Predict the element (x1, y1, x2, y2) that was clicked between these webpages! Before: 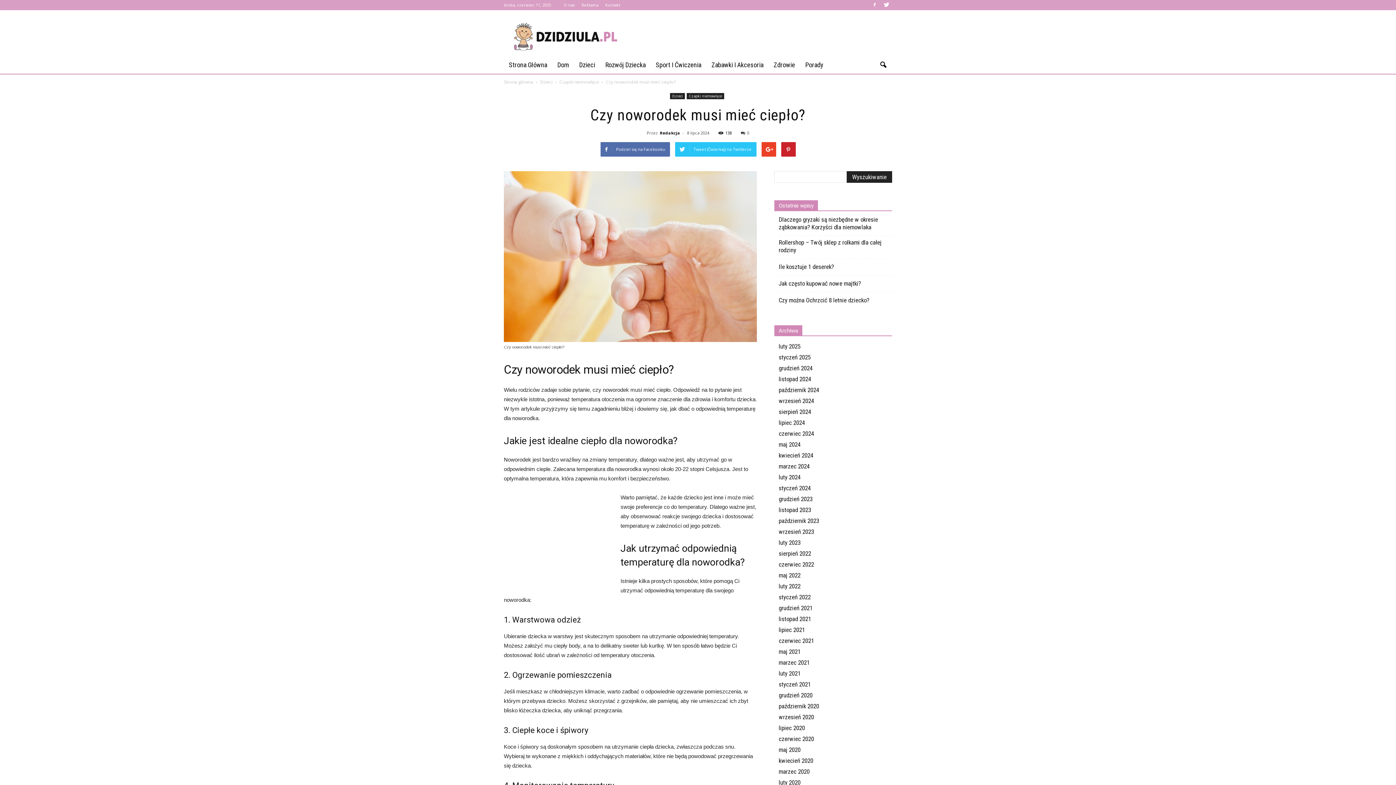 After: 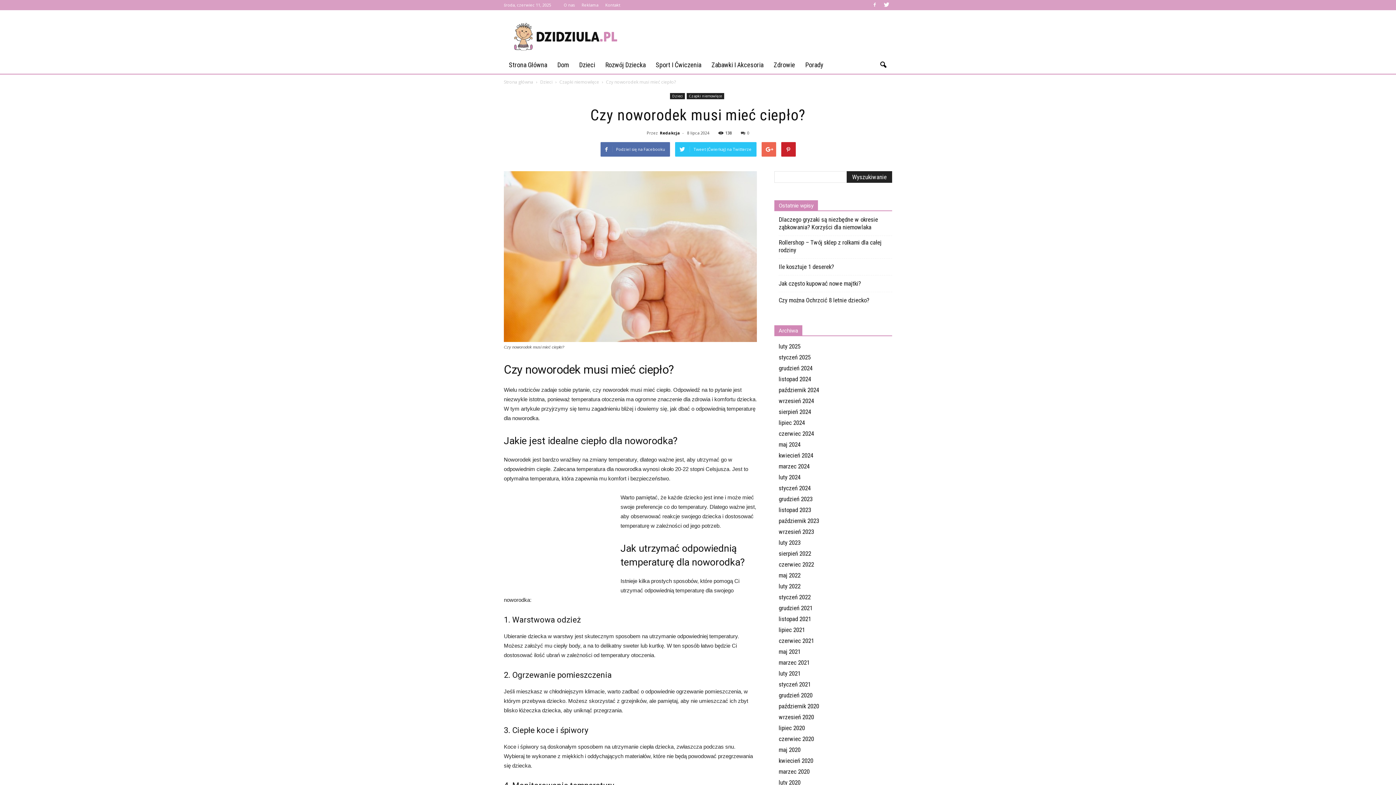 Action: bbox: (761, 142, 776, 156)